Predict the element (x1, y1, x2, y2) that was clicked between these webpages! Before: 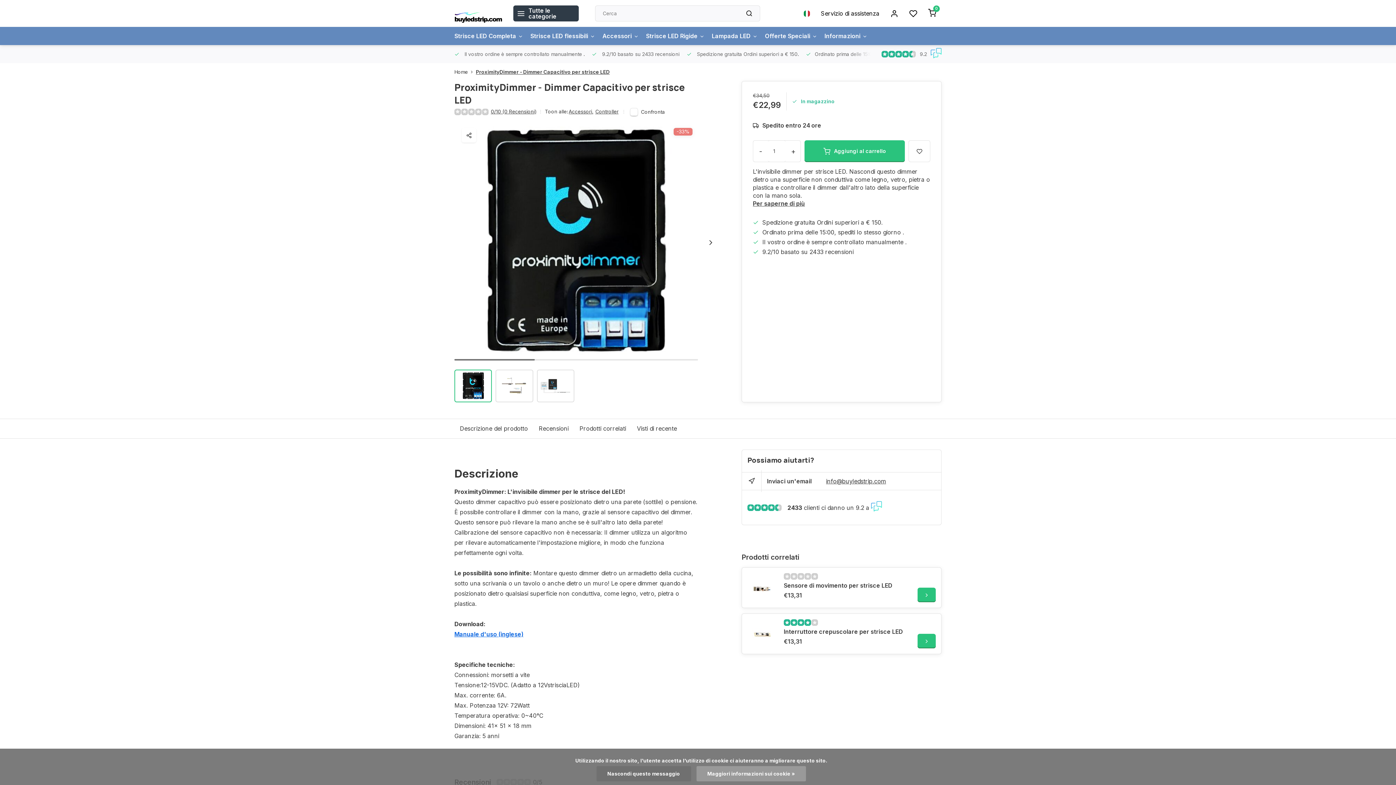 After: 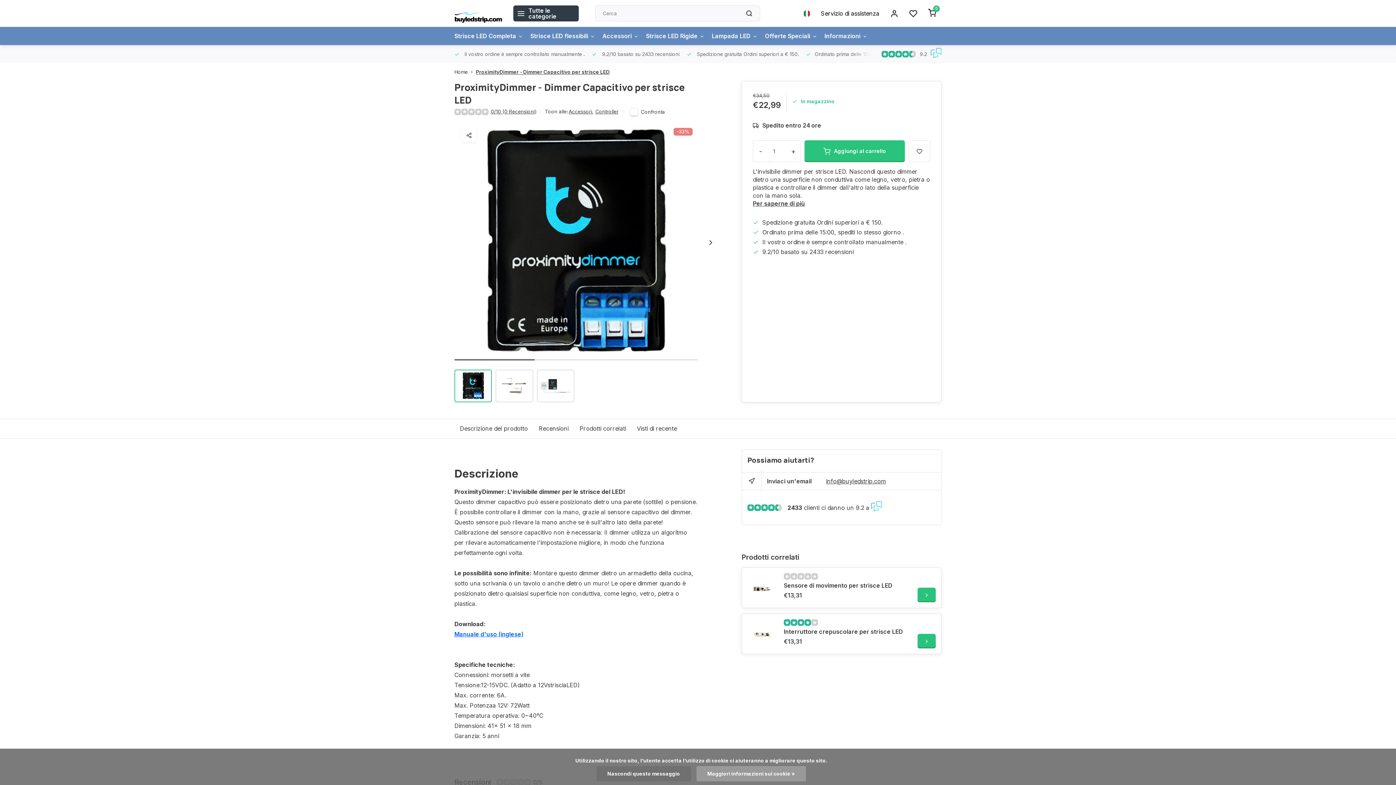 Action: bbox: (870, 47, 941, 60)